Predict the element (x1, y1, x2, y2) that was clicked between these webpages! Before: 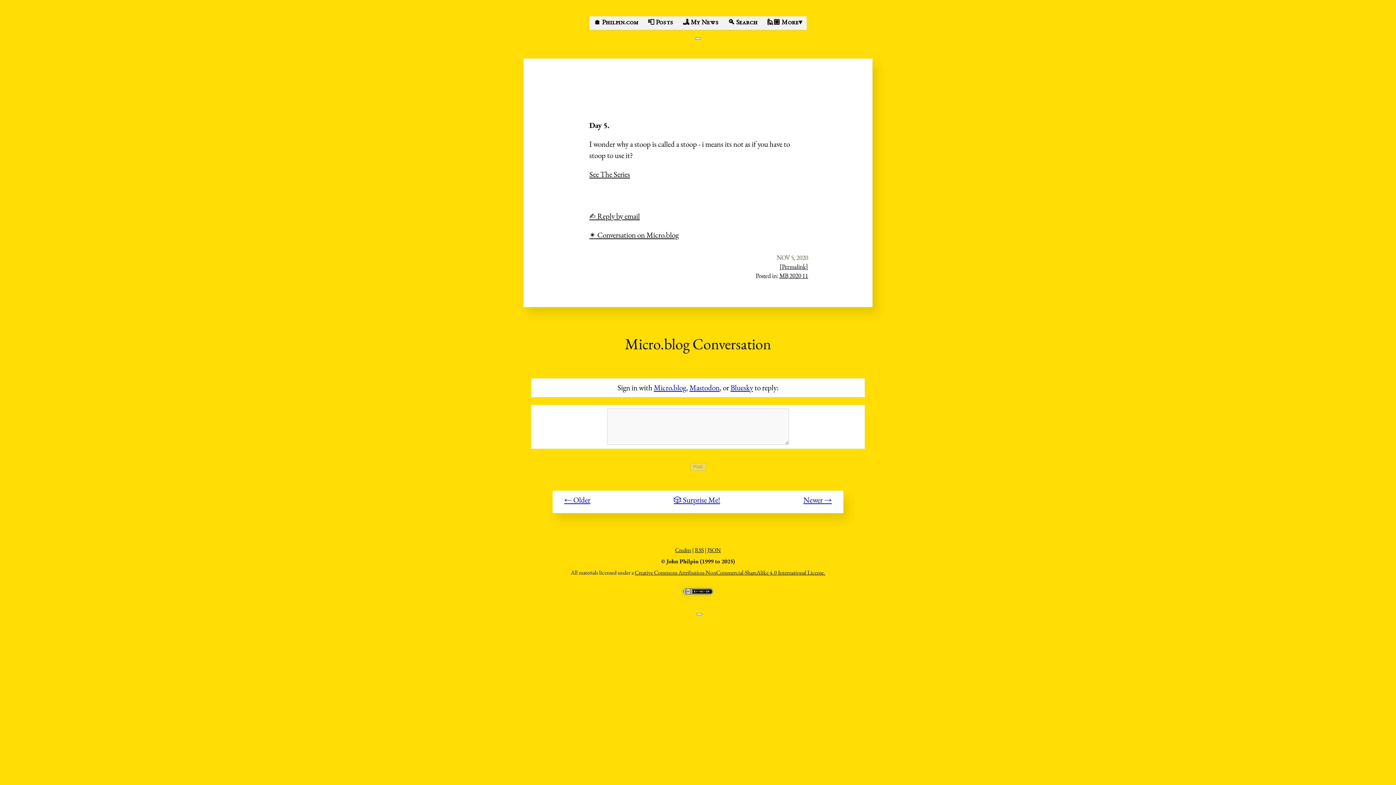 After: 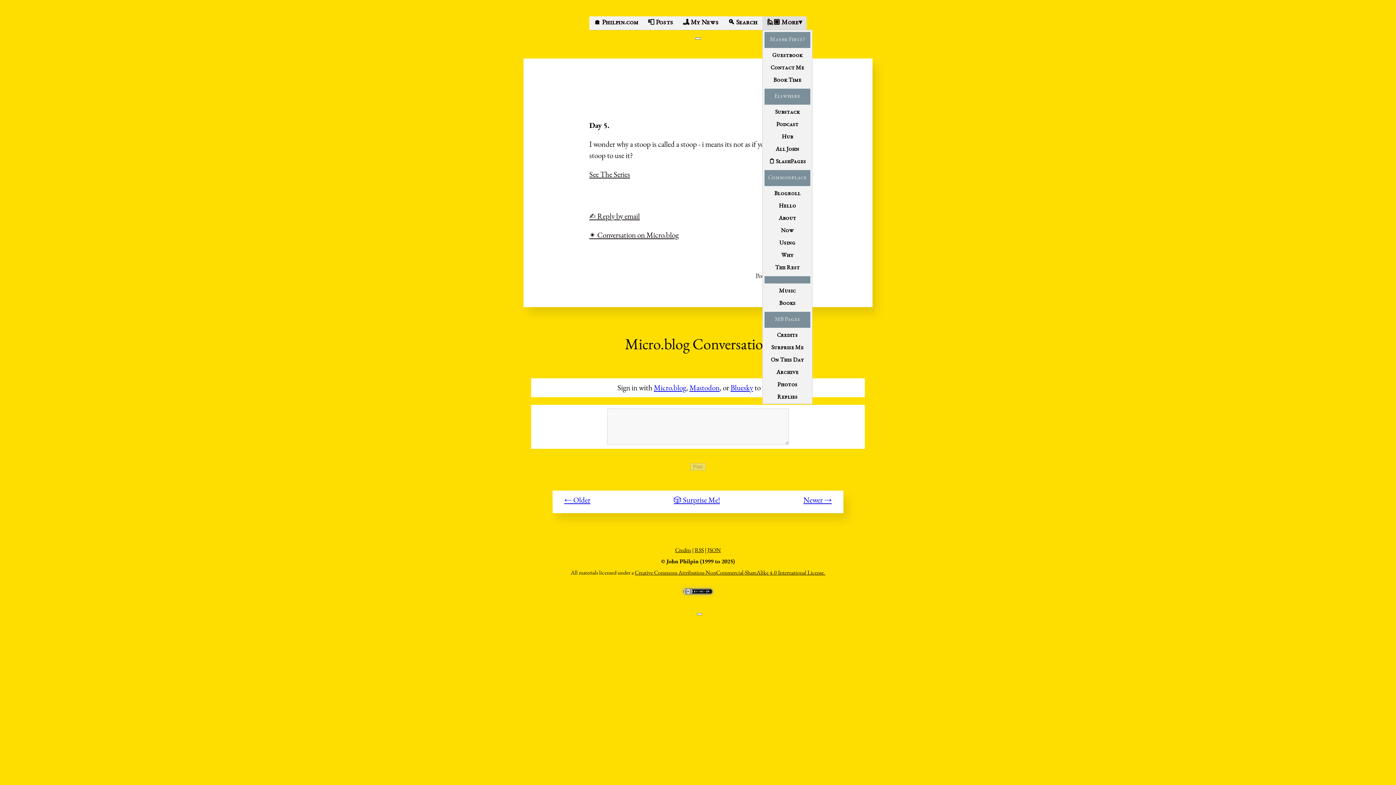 Action: label: 🙋🏼 More▾ bbox: (767, 19, 802, 26)